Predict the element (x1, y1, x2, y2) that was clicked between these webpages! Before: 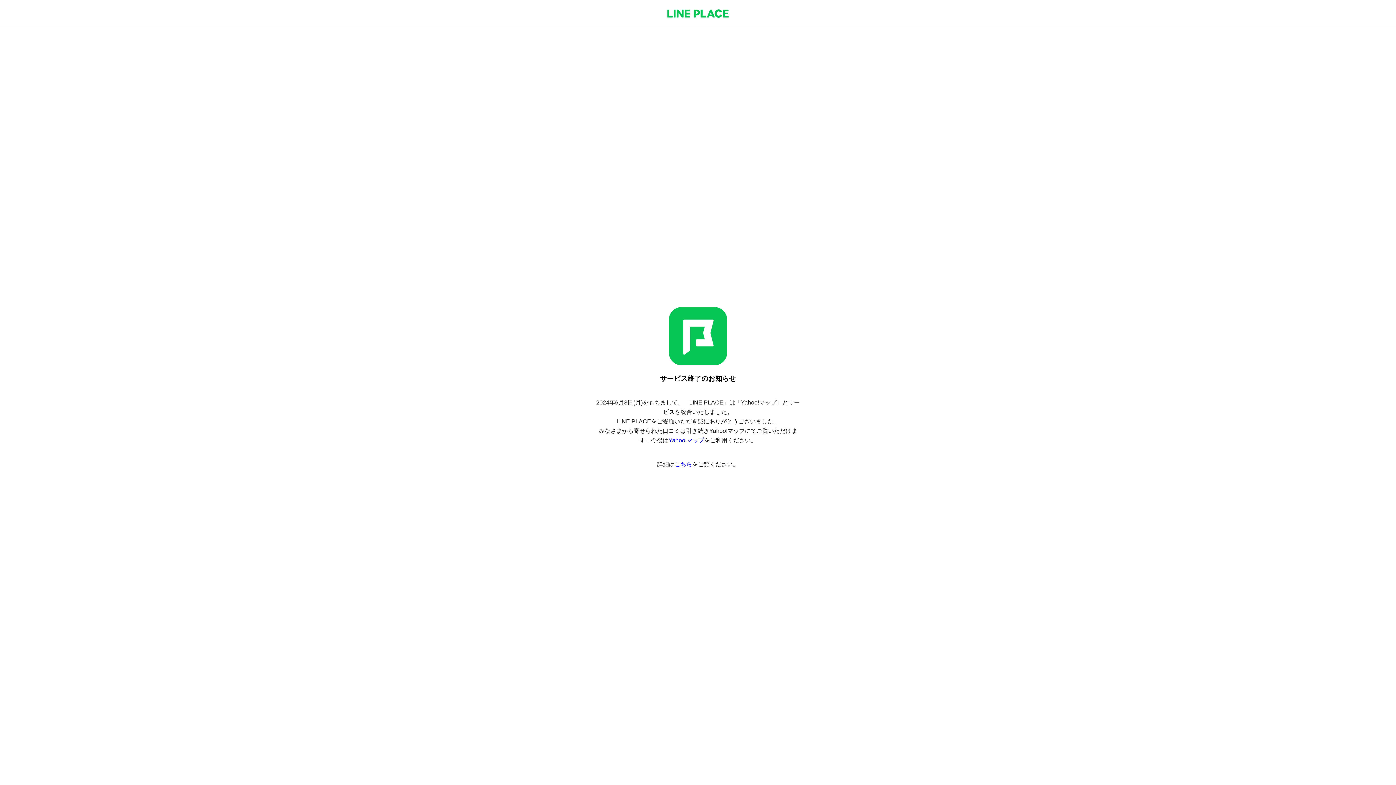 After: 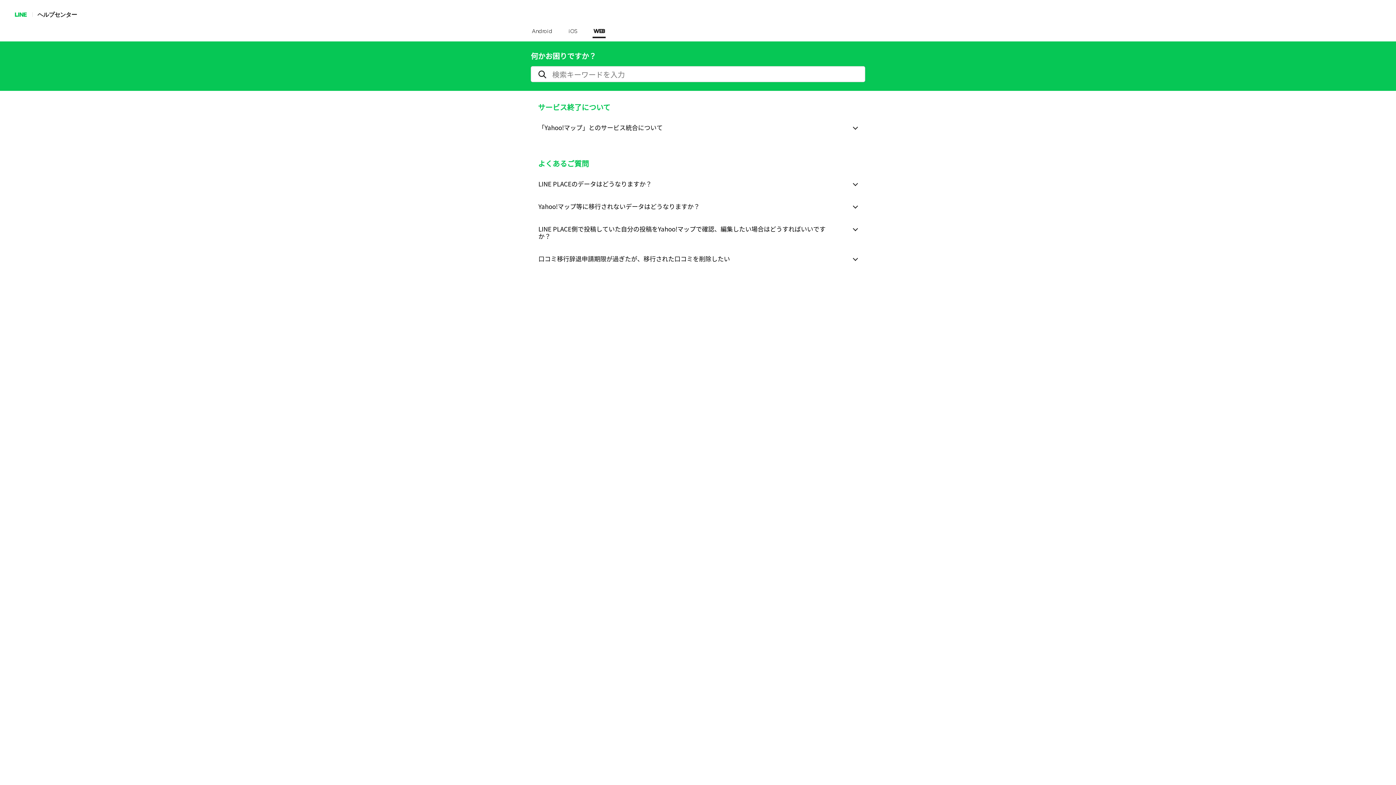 Action: label: こちら bbox: (674, 461, 692, 467)